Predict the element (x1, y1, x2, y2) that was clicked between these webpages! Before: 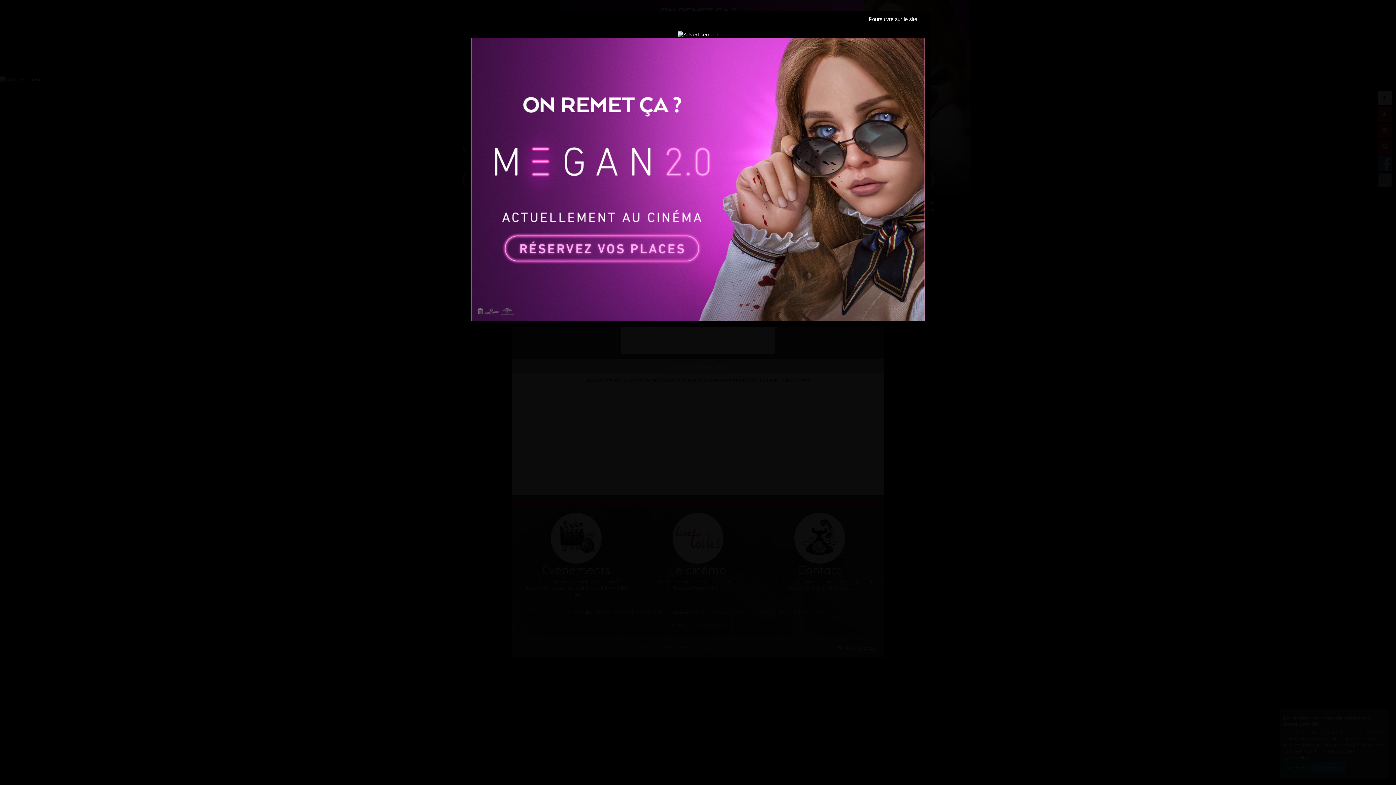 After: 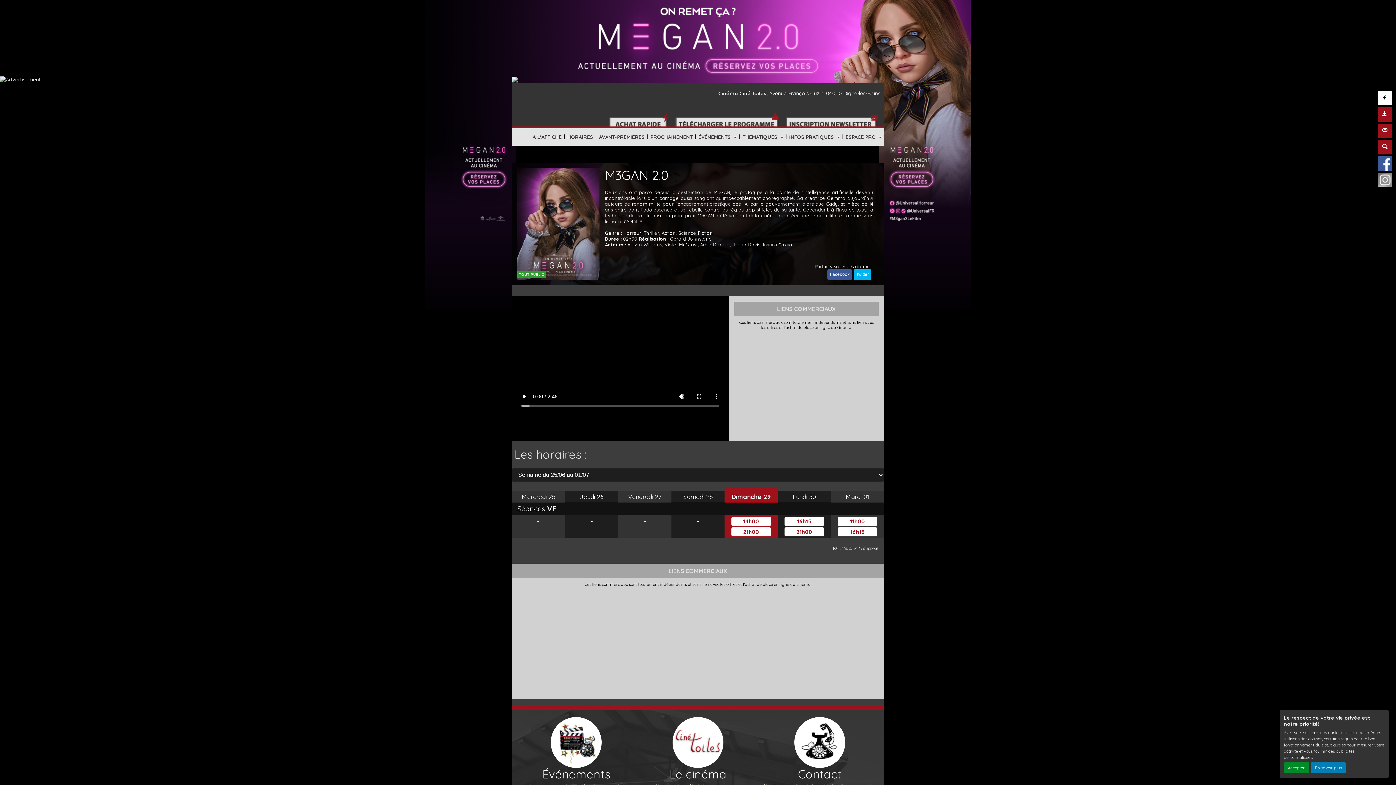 Action: bbox: (471, 175, 925, 182)